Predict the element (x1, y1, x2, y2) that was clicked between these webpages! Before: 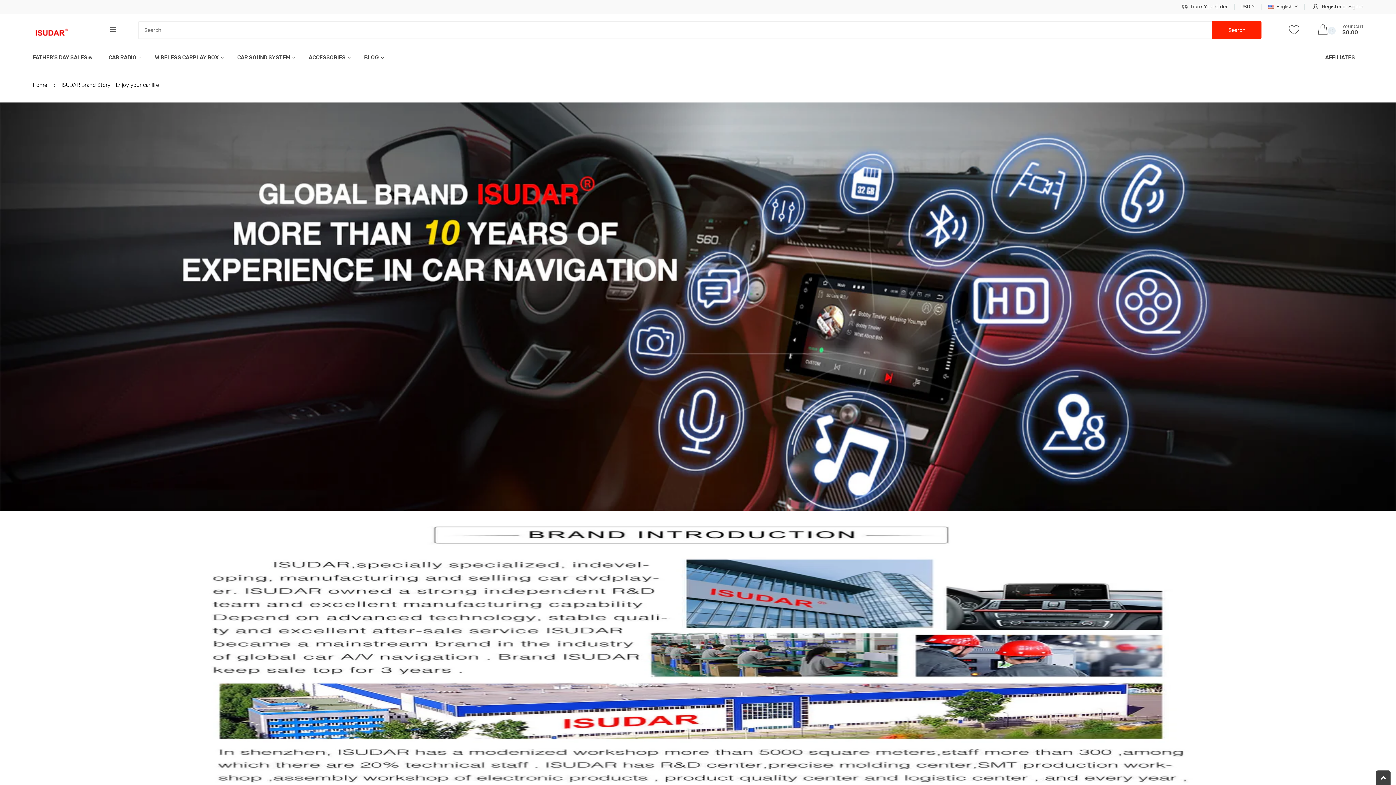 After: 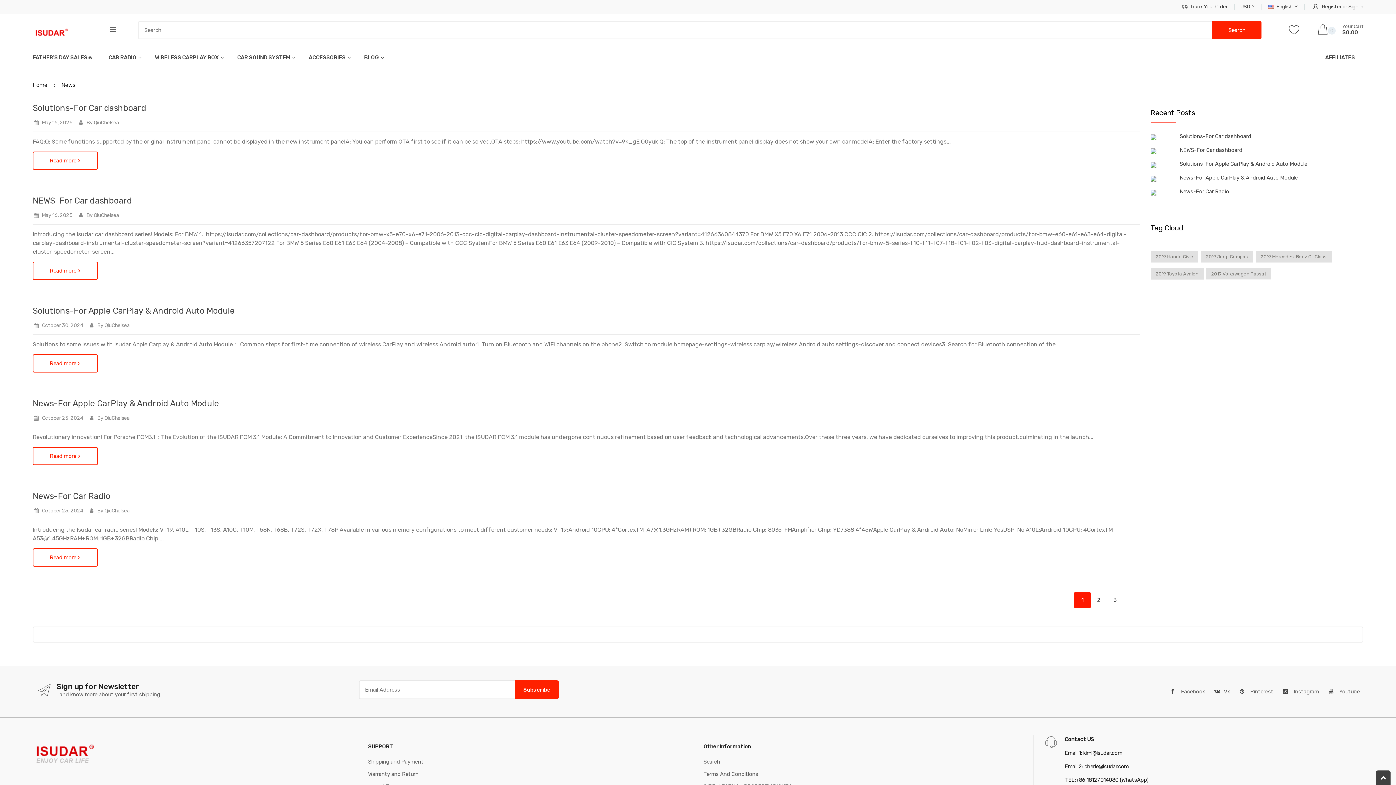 Action: bbox: (356, 48, 388, 66) label: BLOG